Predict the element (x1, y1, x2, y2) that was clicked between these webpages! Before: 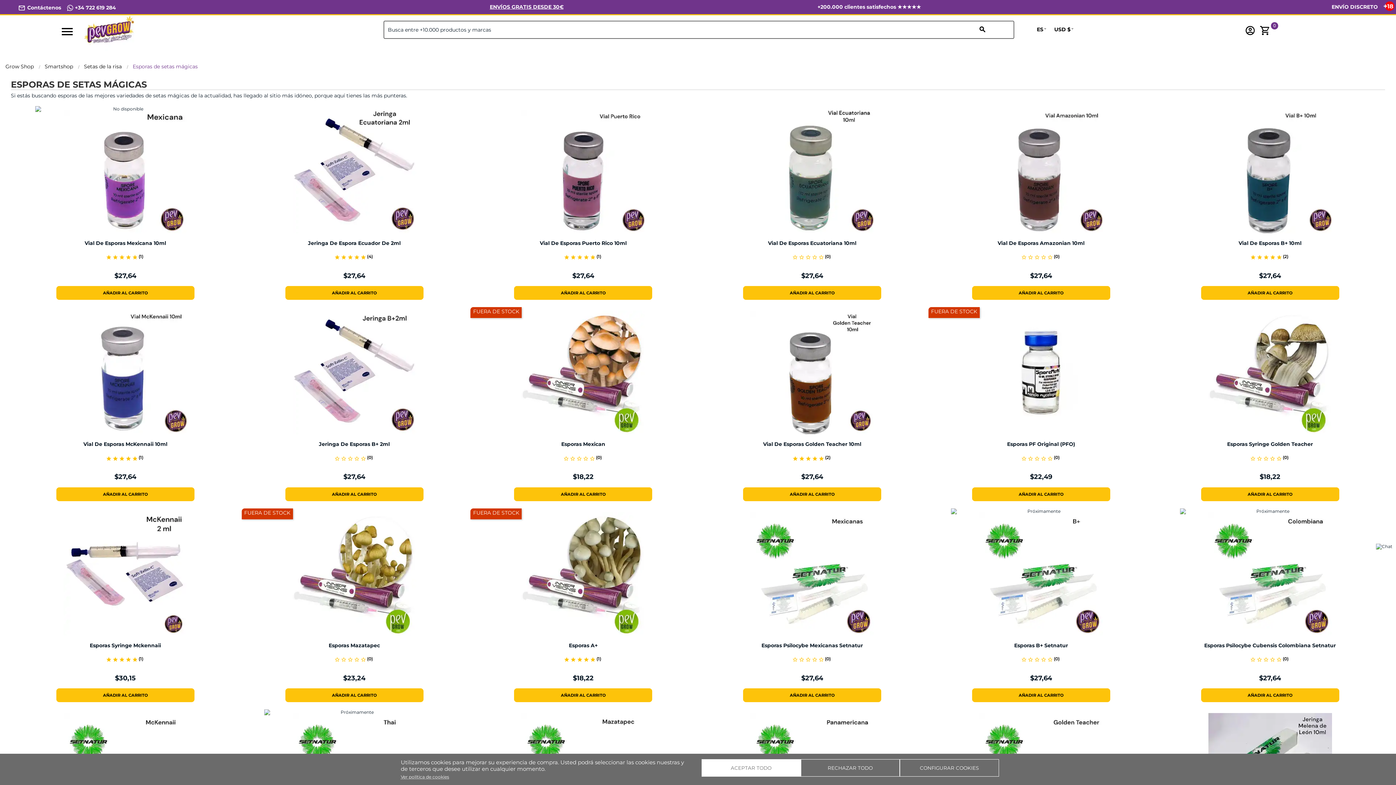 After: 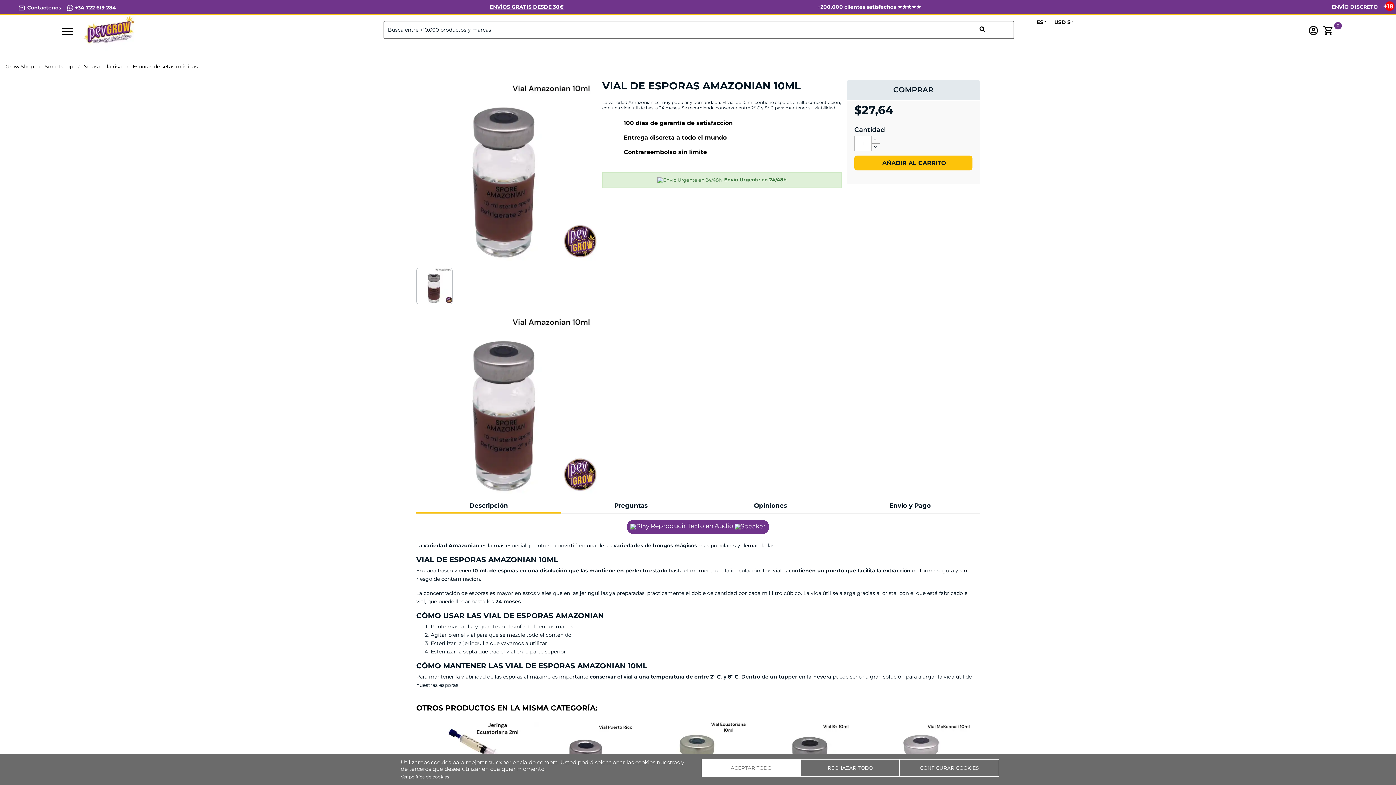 Action: bbox: (932, 109, 1150, 286) label: Vial De Esporas Amazonian 10ml
star_border star_border star_border star_border star_border (0)
 
Precio
$27,64